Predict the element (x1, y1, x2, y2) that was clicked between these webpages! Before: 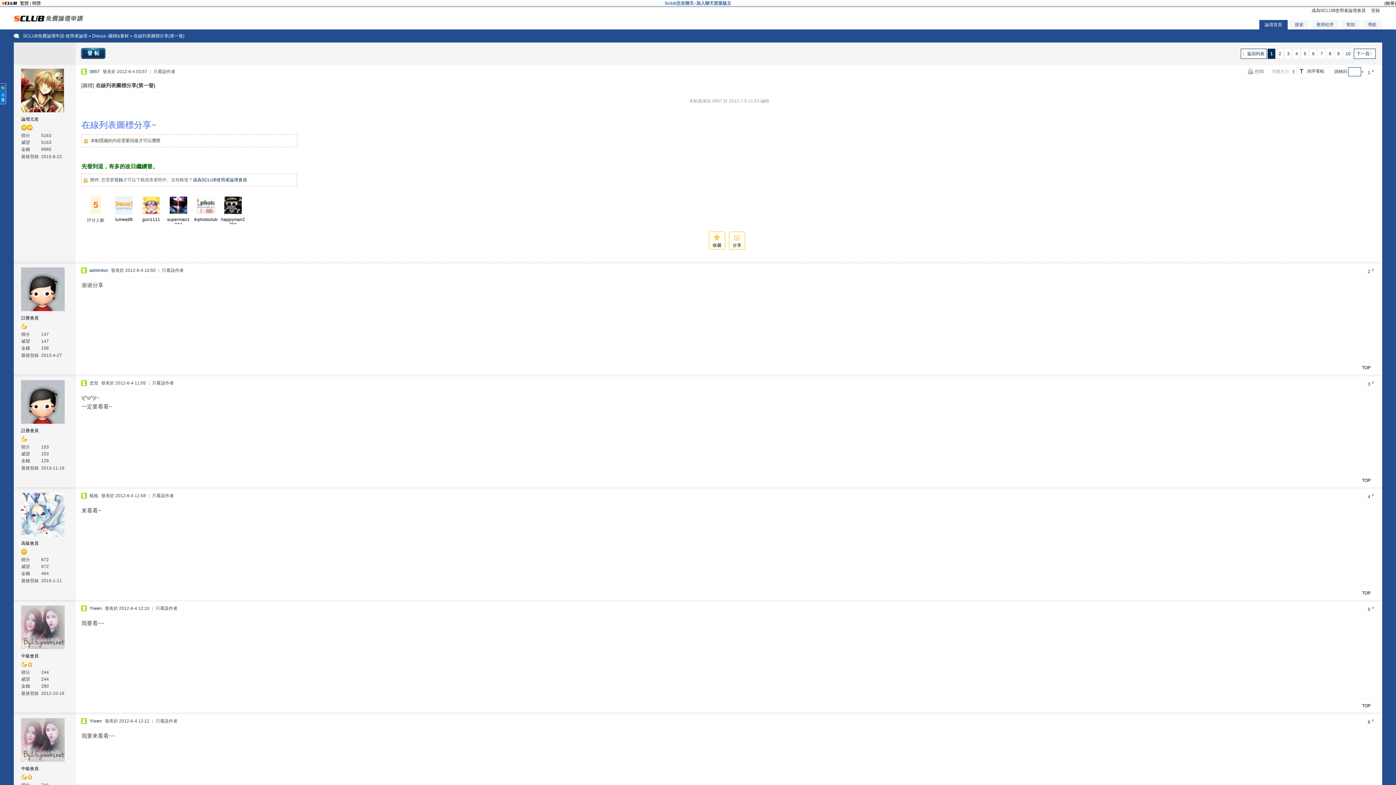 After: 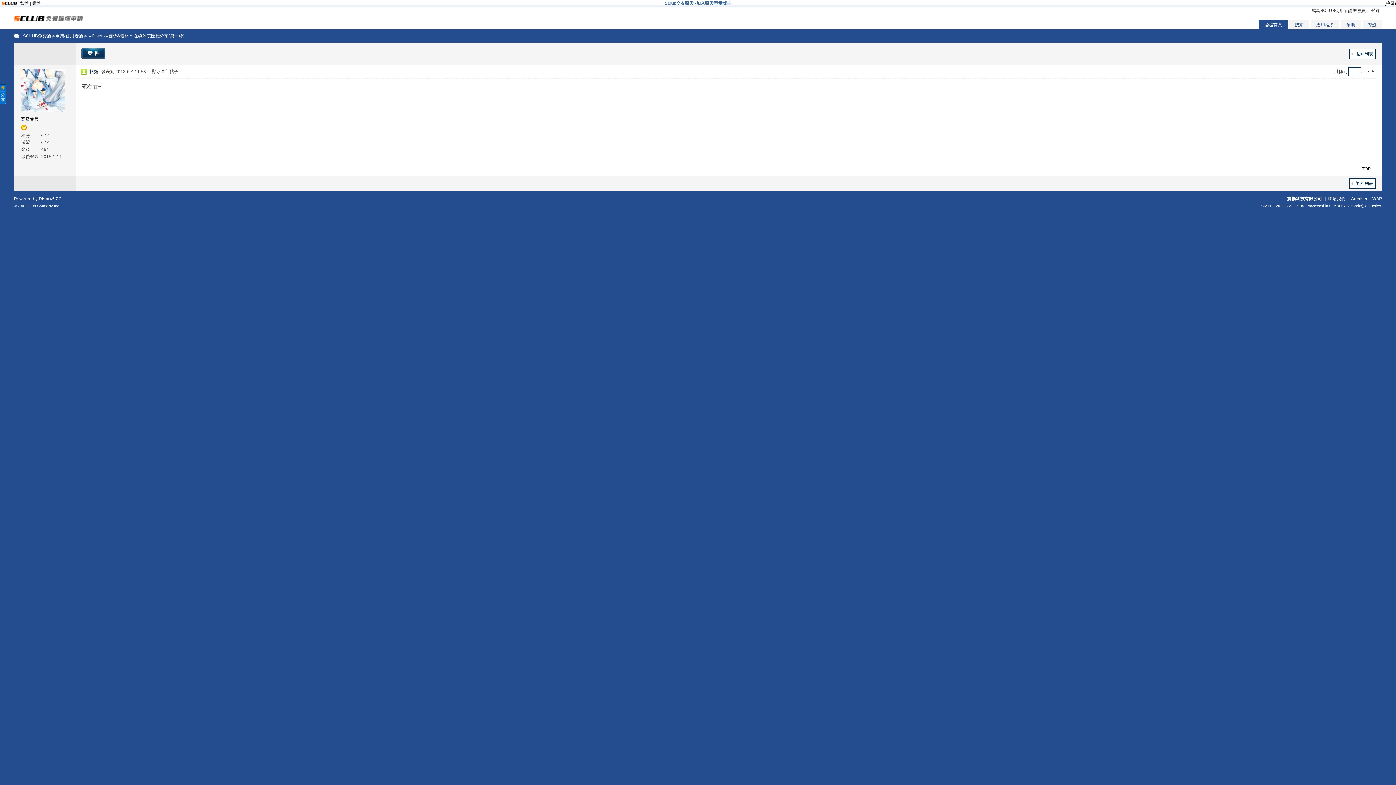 Action: bbox: (152, 493, 173, 498) label: 只看該作者